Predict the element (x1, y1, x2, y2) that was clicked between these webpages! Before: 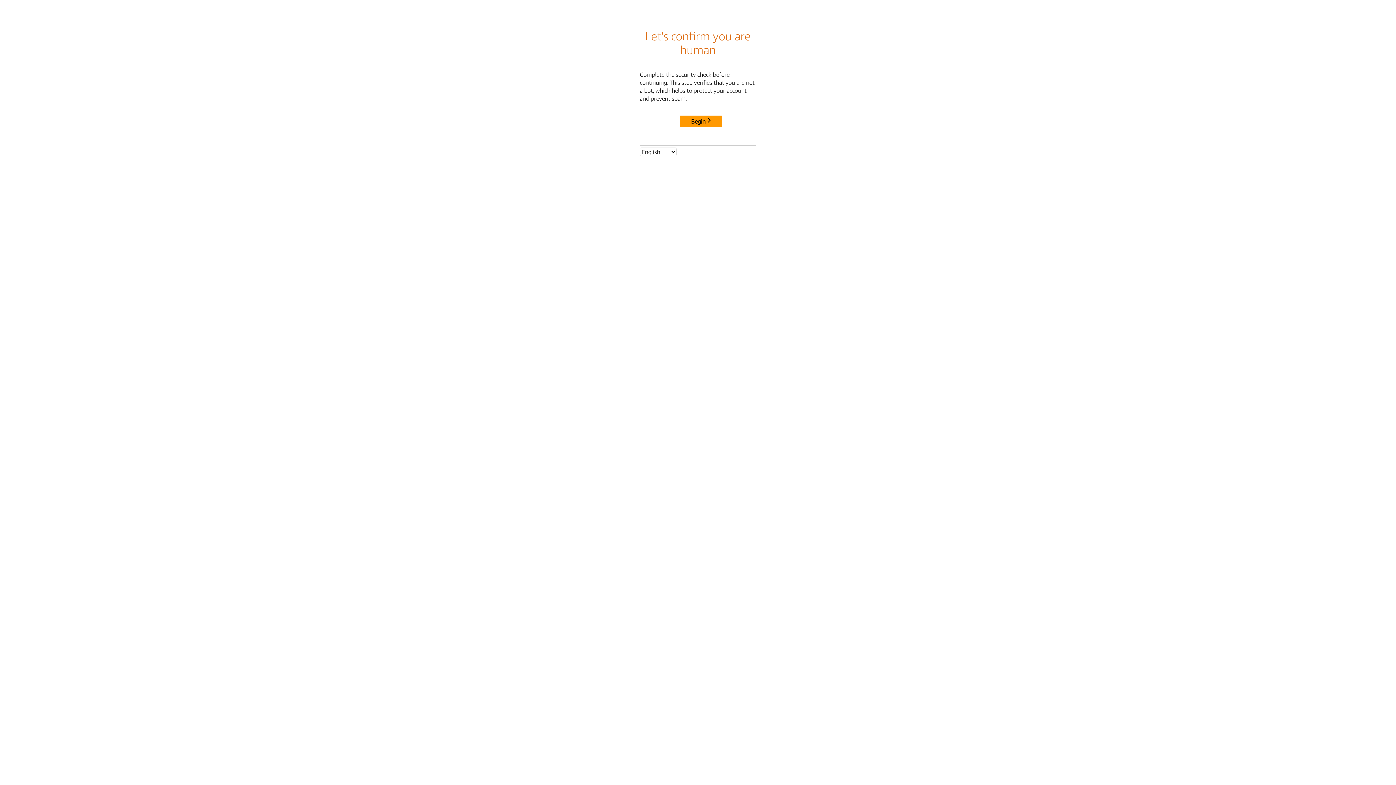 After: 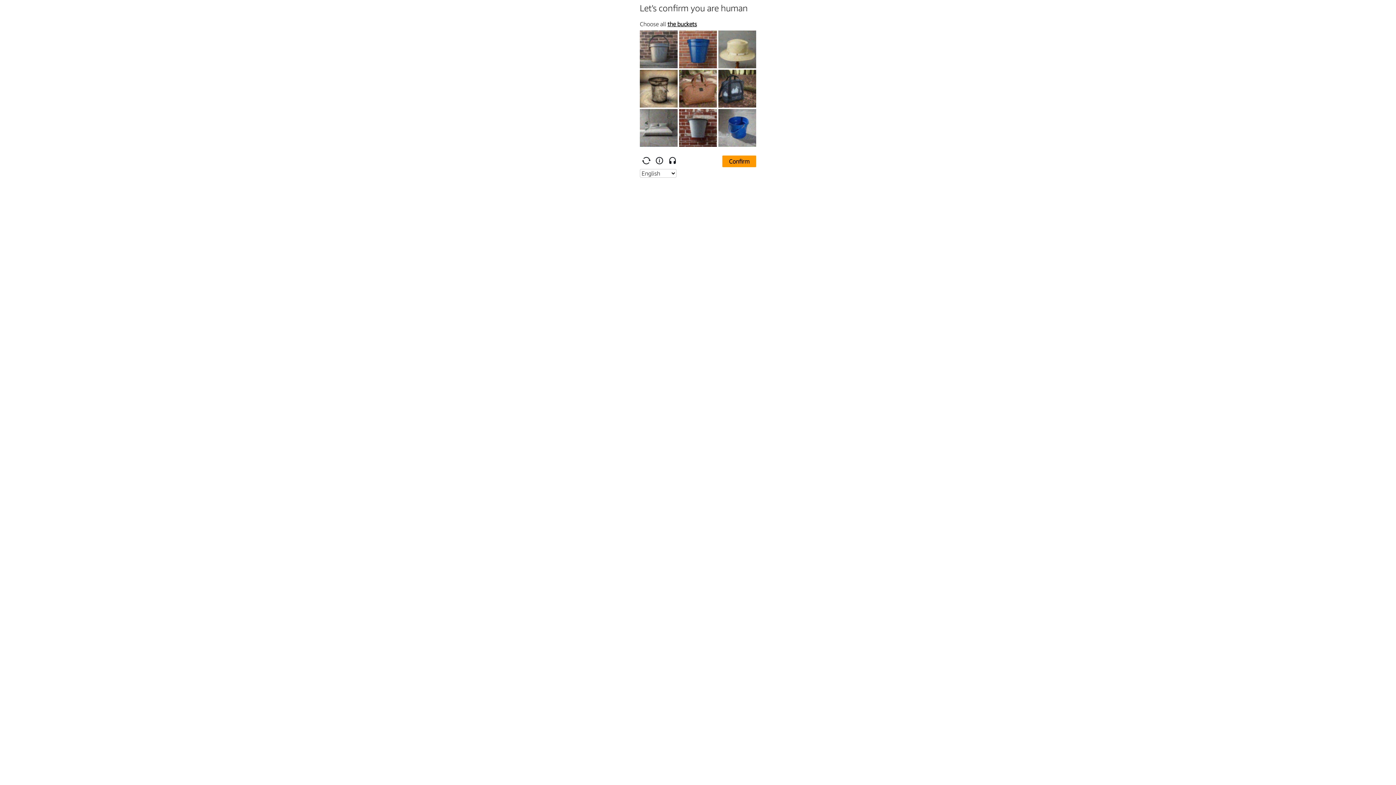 Action: bbox: (680, 115, 722, 127) label: Begin